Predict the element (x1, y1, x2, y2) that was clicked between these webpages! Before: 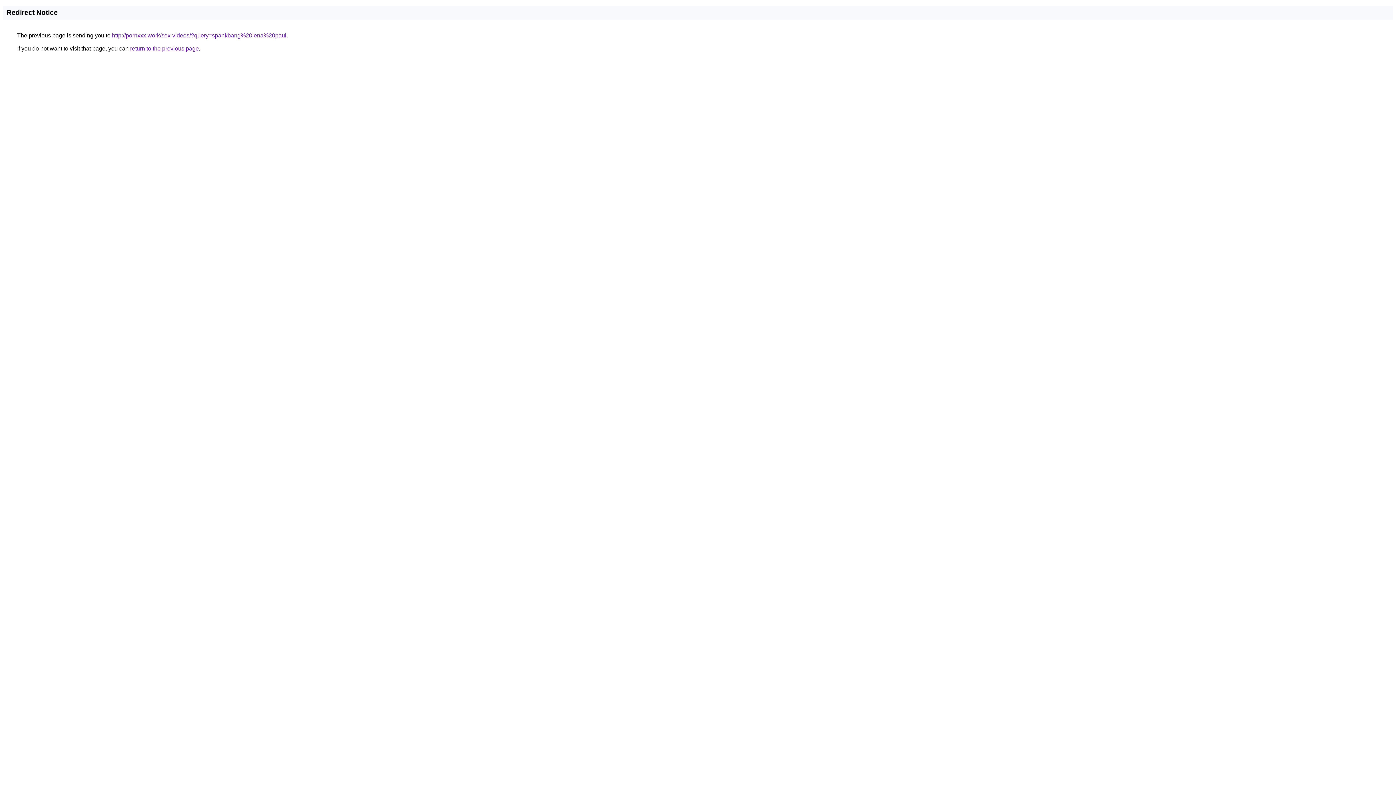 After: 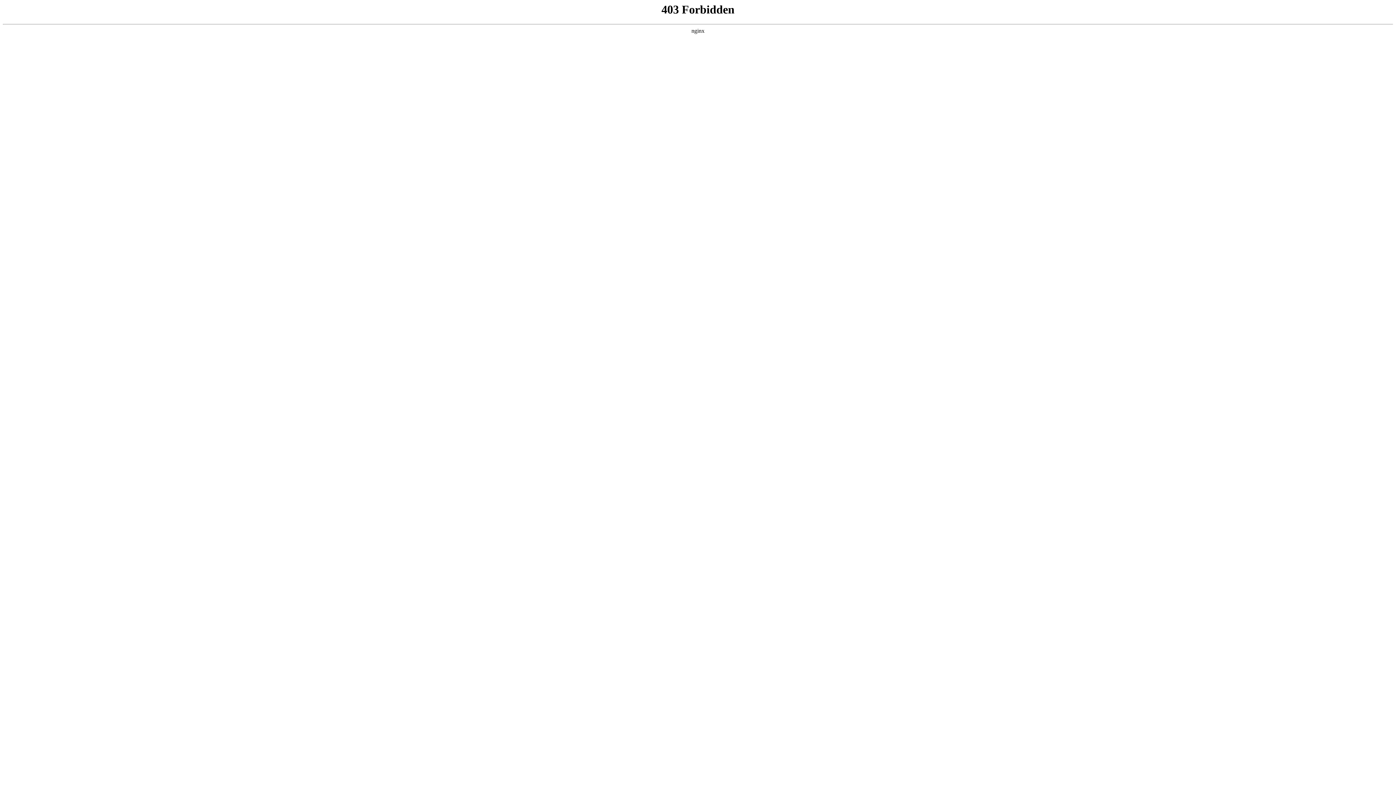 Action: bbox: (112, 32, 286, 38) label: http://pornxxx.work/sex-videos/?query=spankbang%20lena%20paul